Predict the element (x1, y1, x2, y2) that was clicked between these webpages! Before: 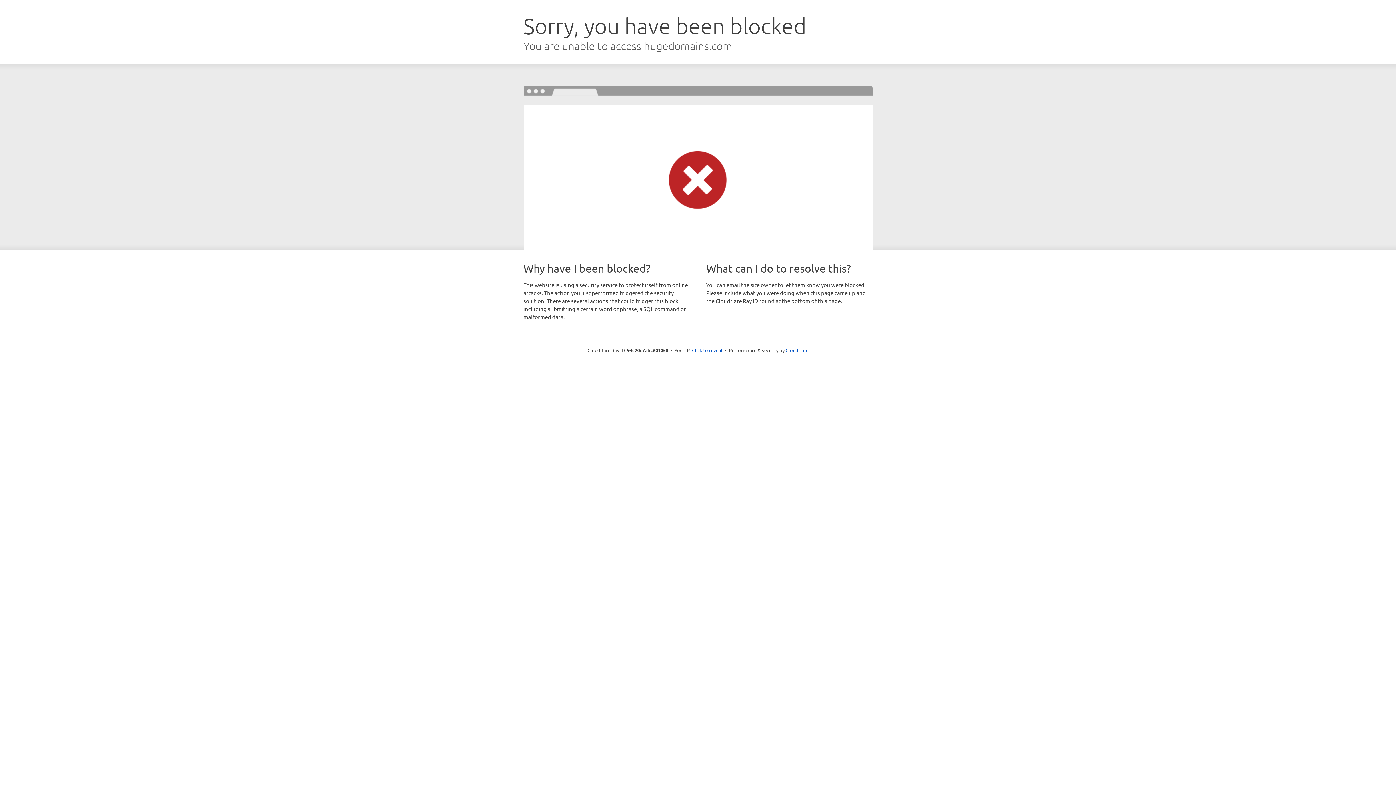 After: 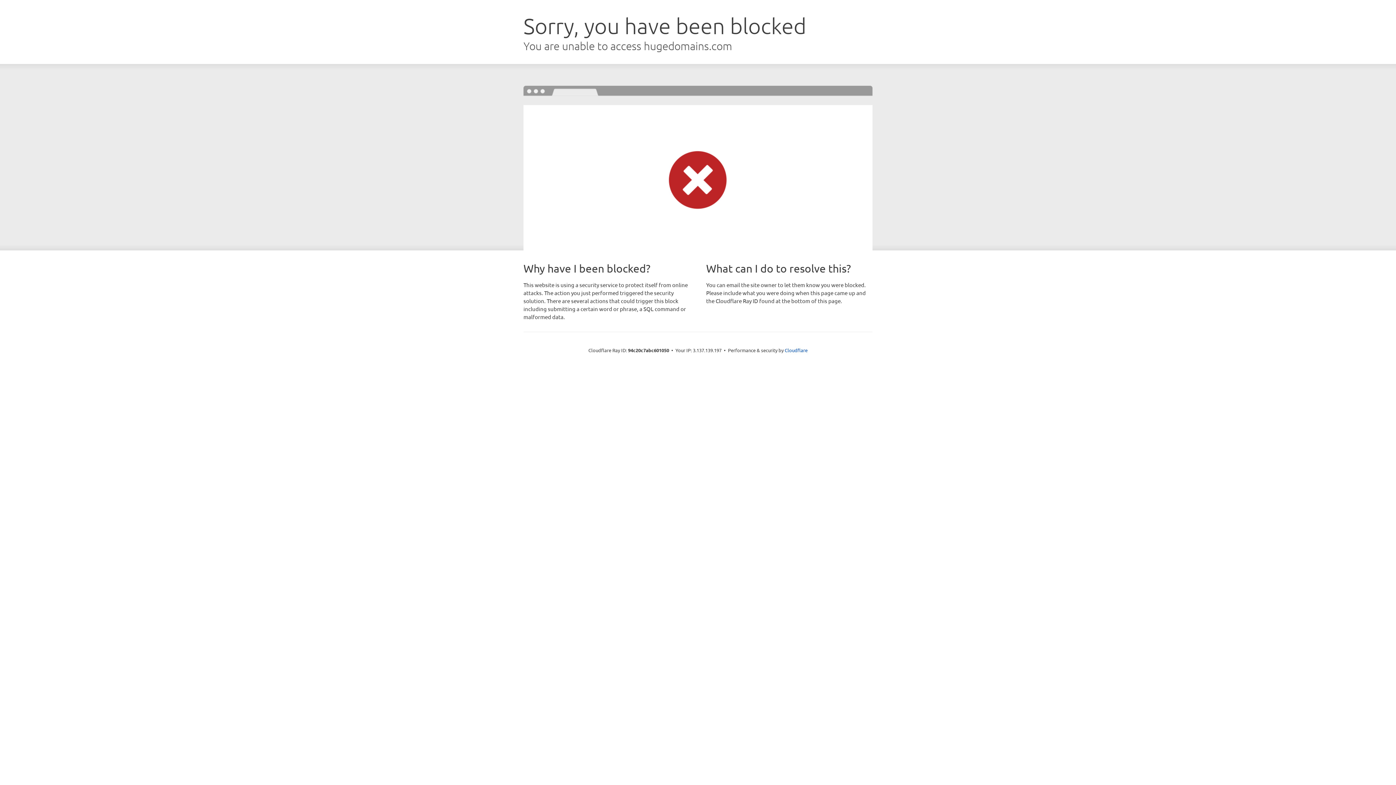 Action: bbox: (692, 346, 722, 353) label: Click to reveal